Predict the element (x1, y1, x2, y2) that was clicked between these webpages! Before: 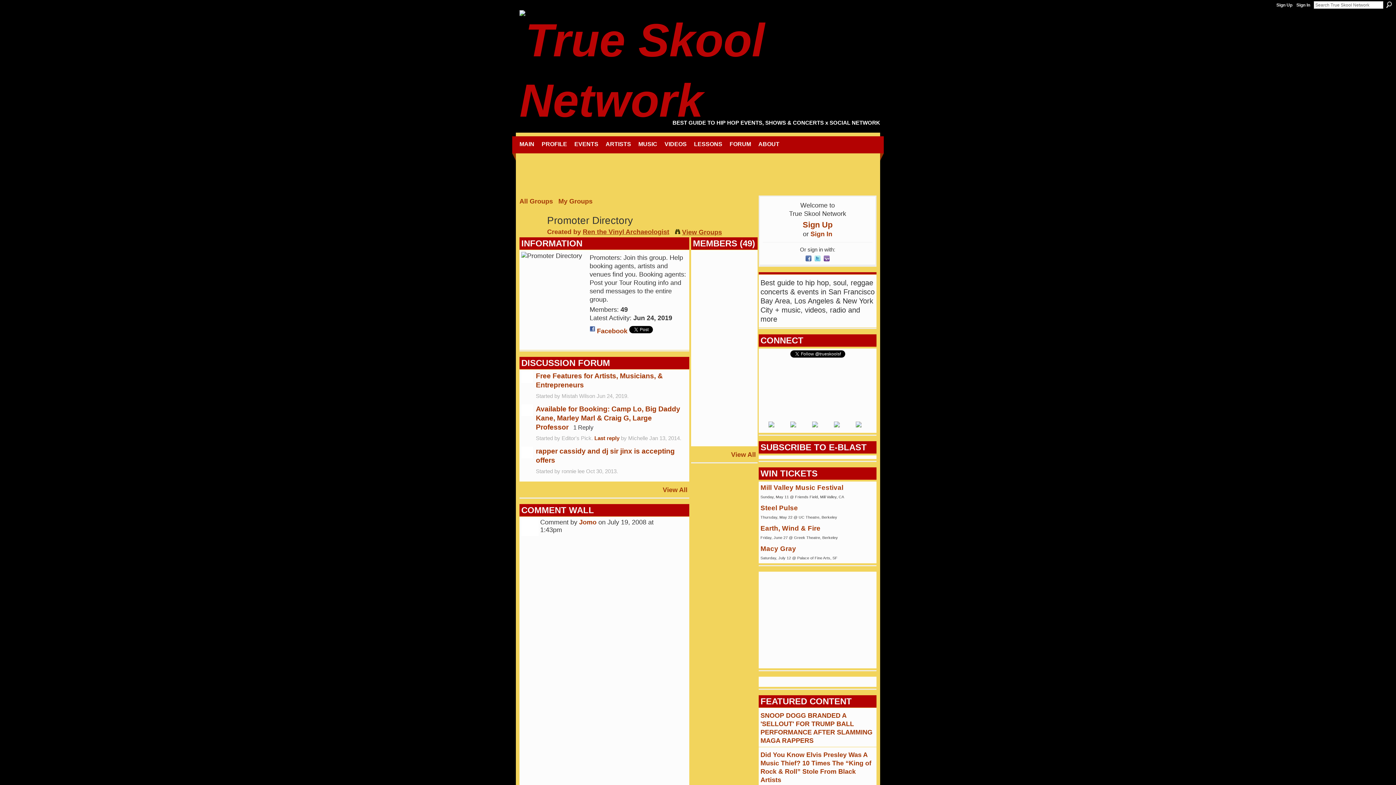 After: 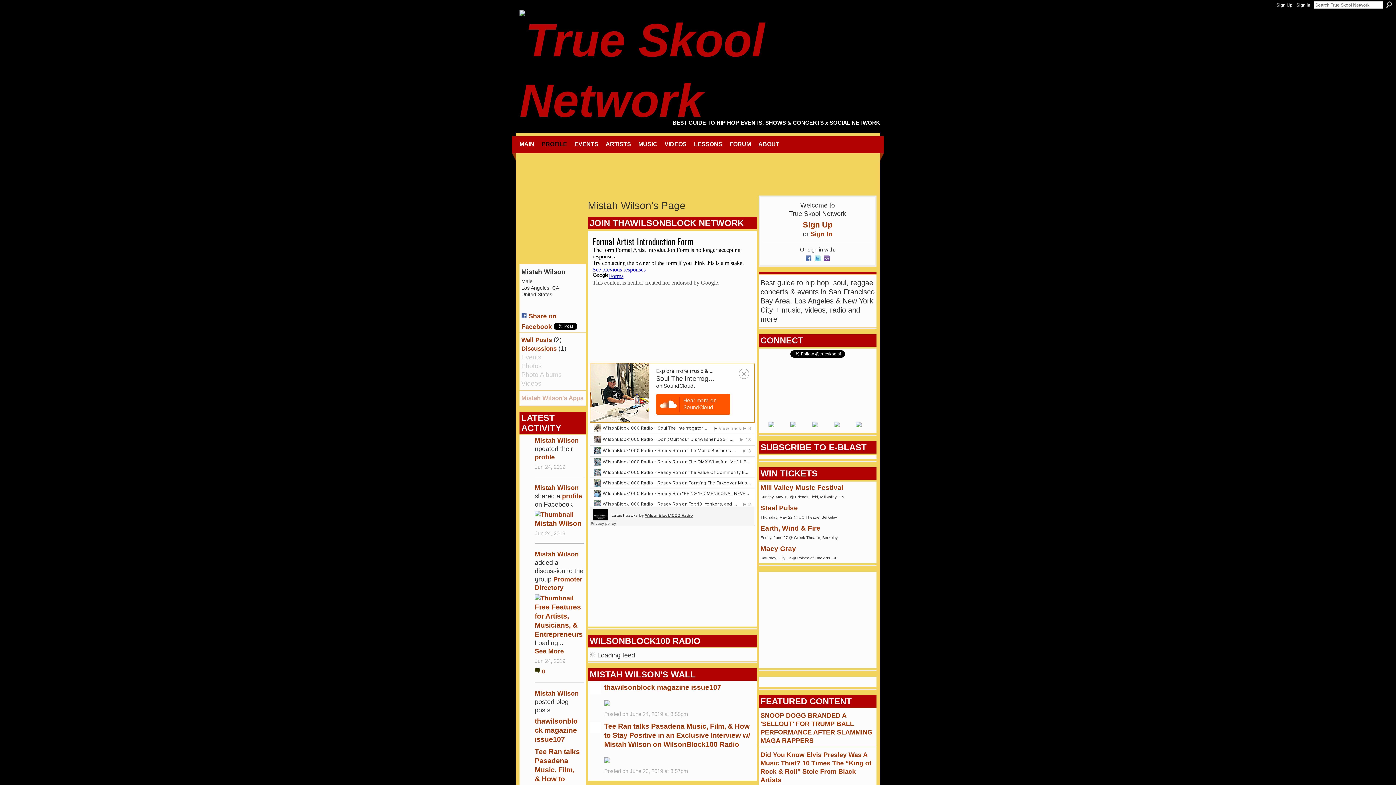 Action: bbox: (734, 263, 752, 270)